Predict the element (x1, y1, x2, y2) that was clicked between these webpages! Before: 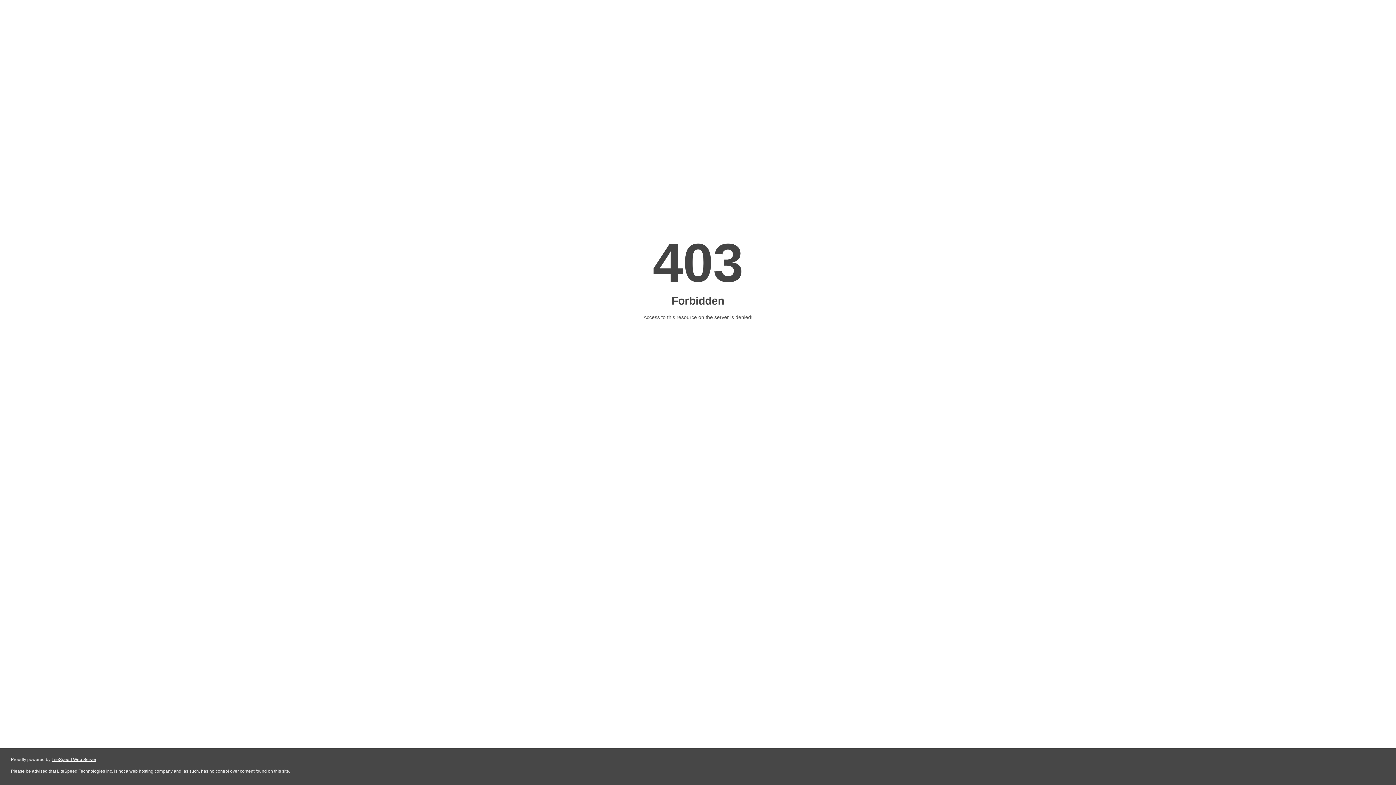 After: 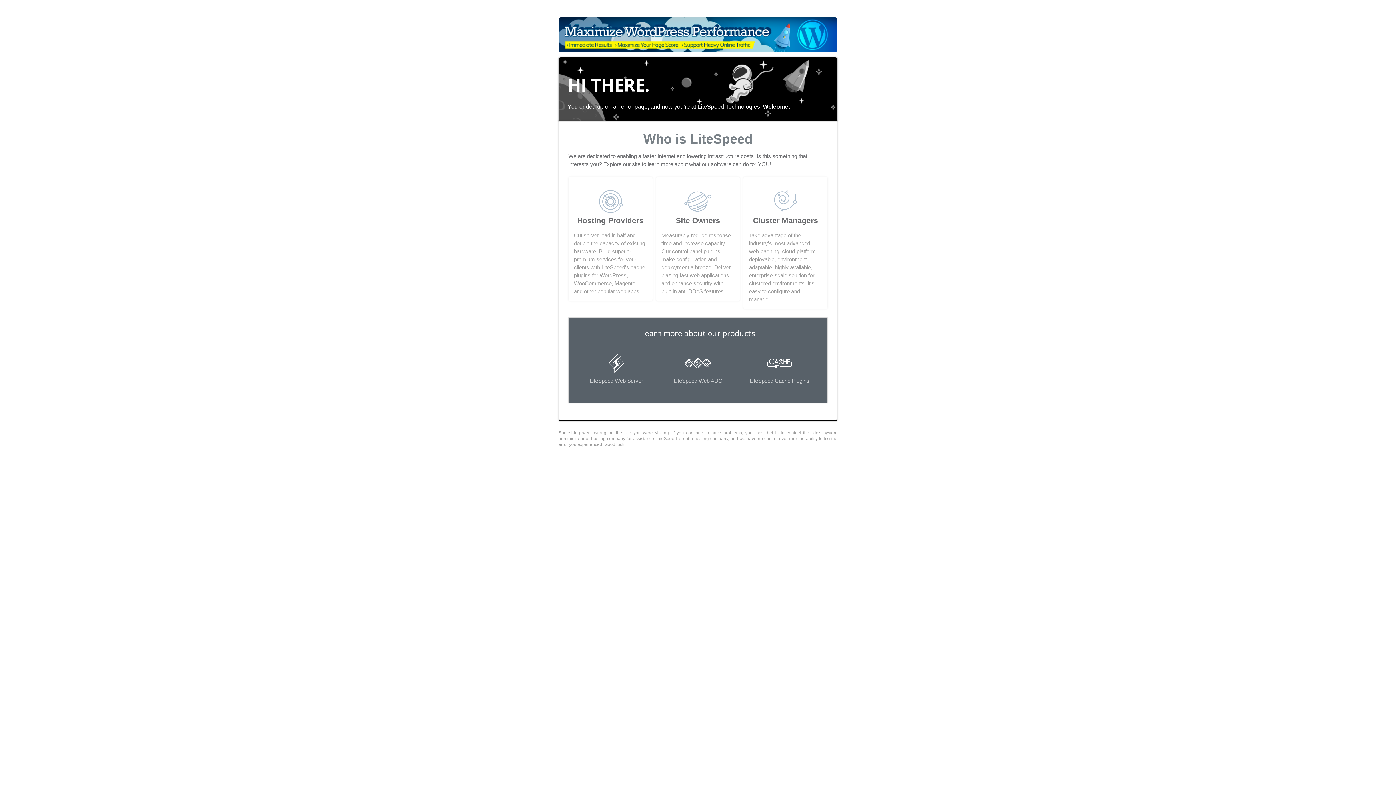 Action: bbox: (51, 757, 96, 762) label: LiteSpeed Web Server